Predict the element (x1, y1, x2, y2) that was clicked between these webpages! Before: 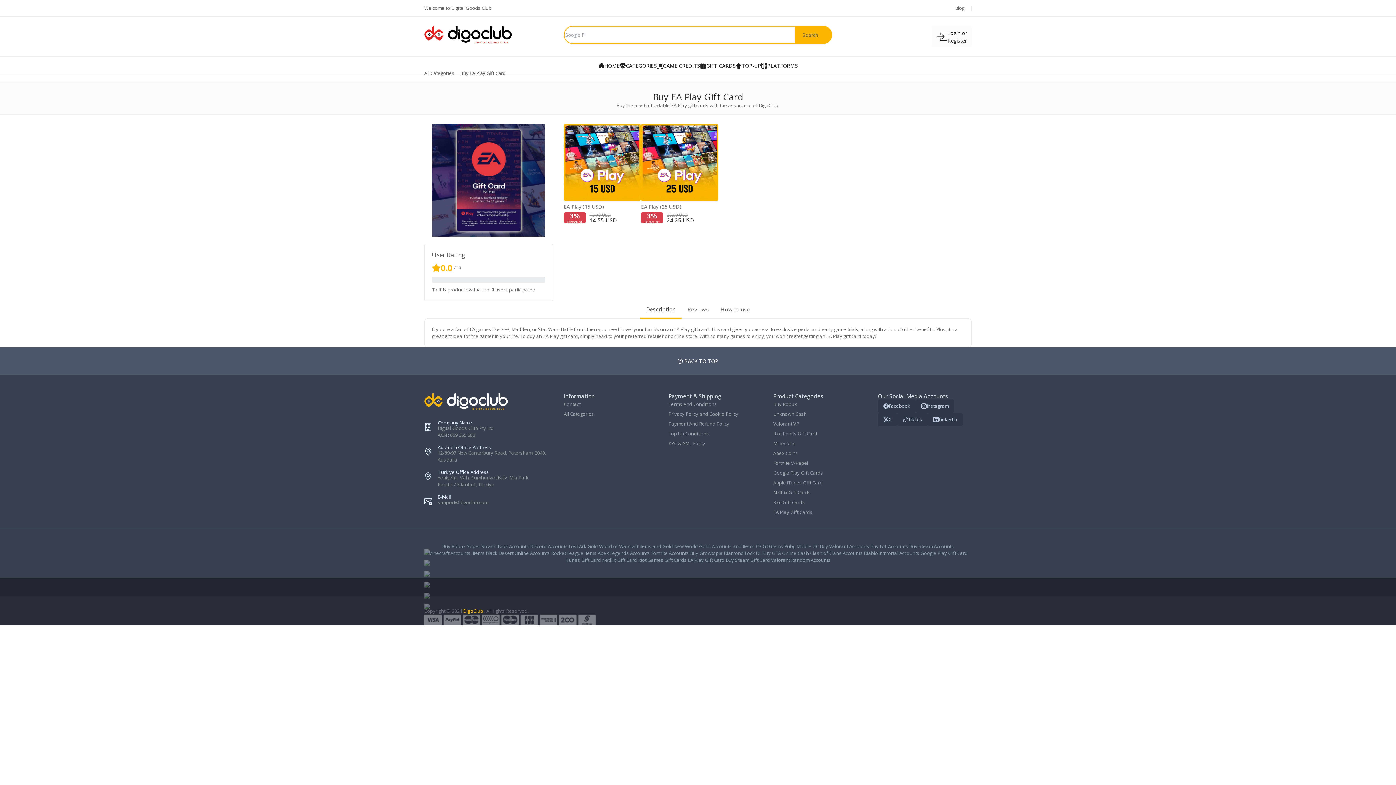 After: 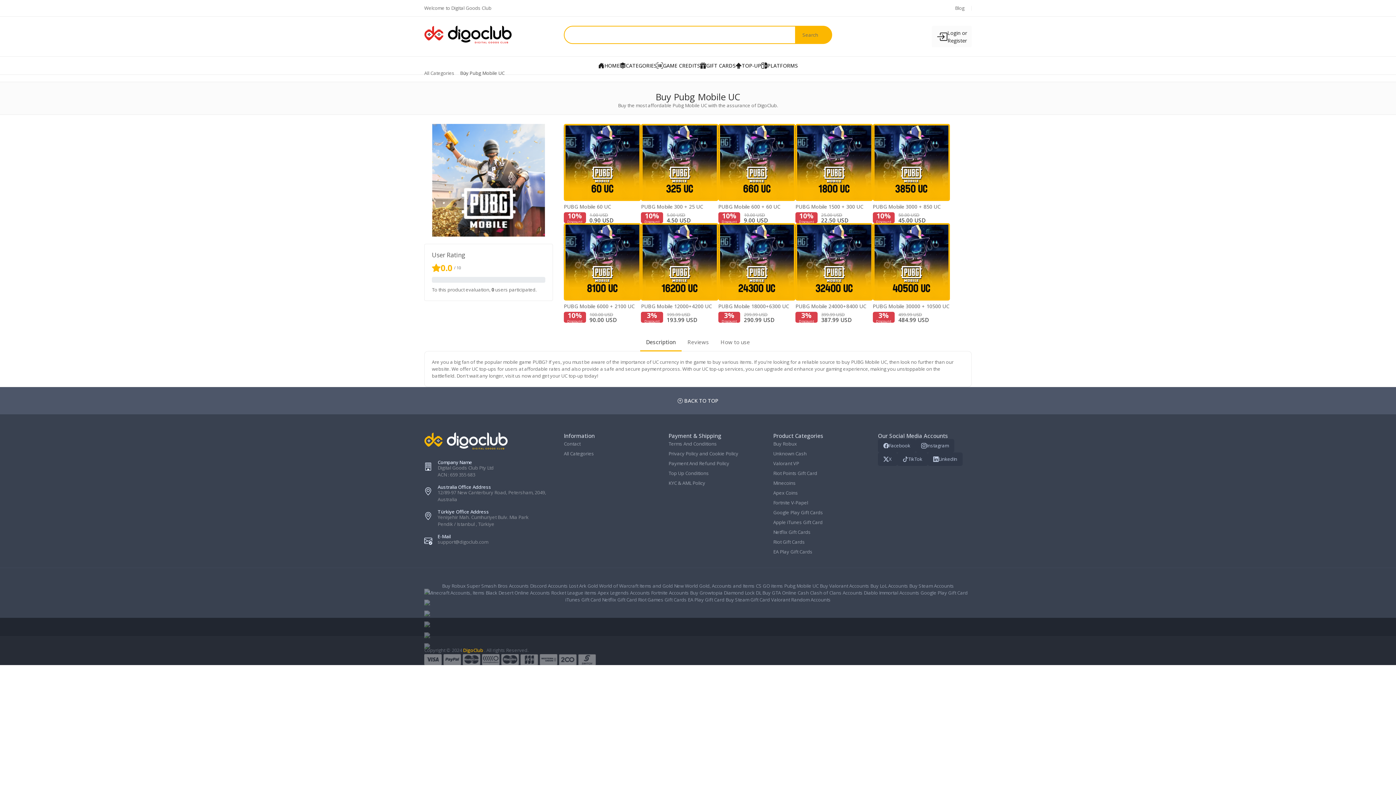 Action: bbox: (773, 410, 806, 417) label: Unknown Cash